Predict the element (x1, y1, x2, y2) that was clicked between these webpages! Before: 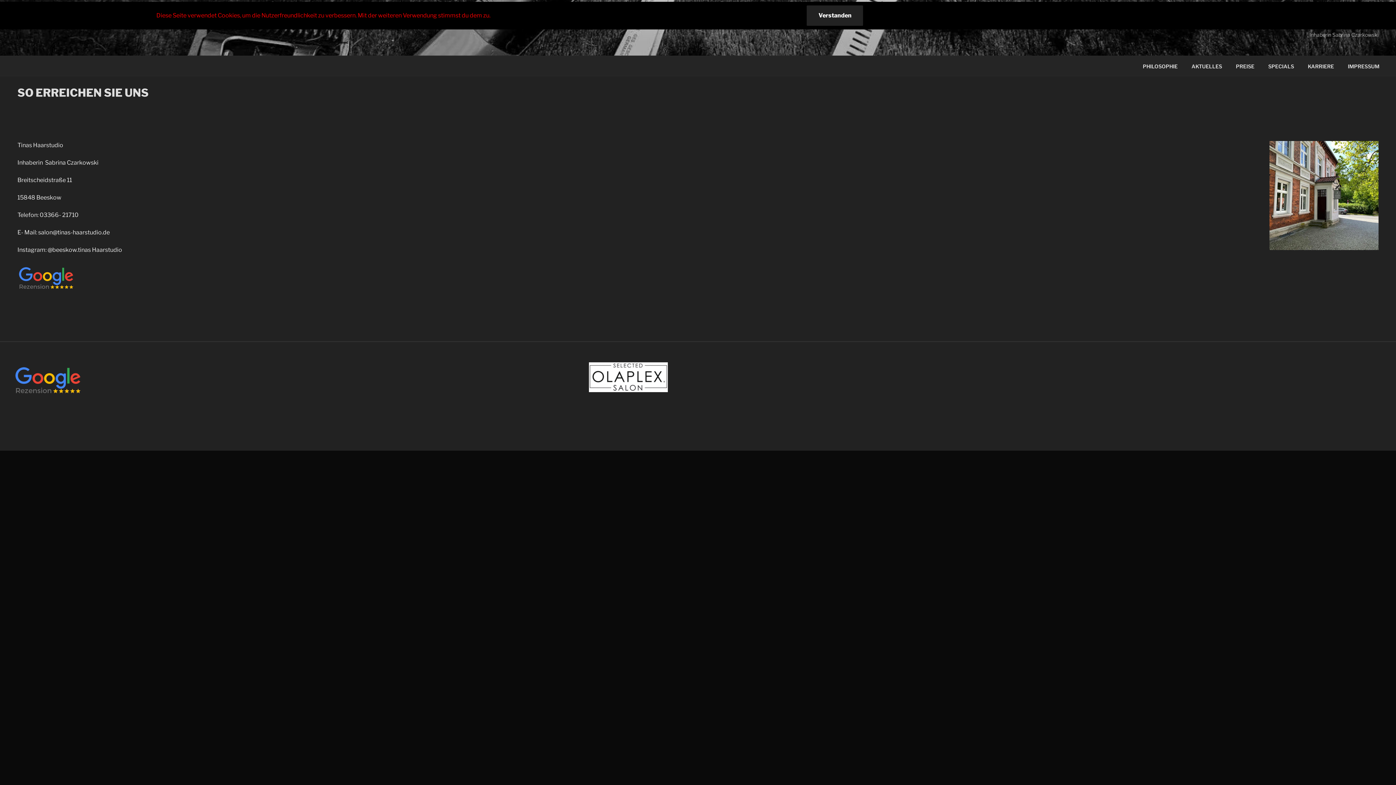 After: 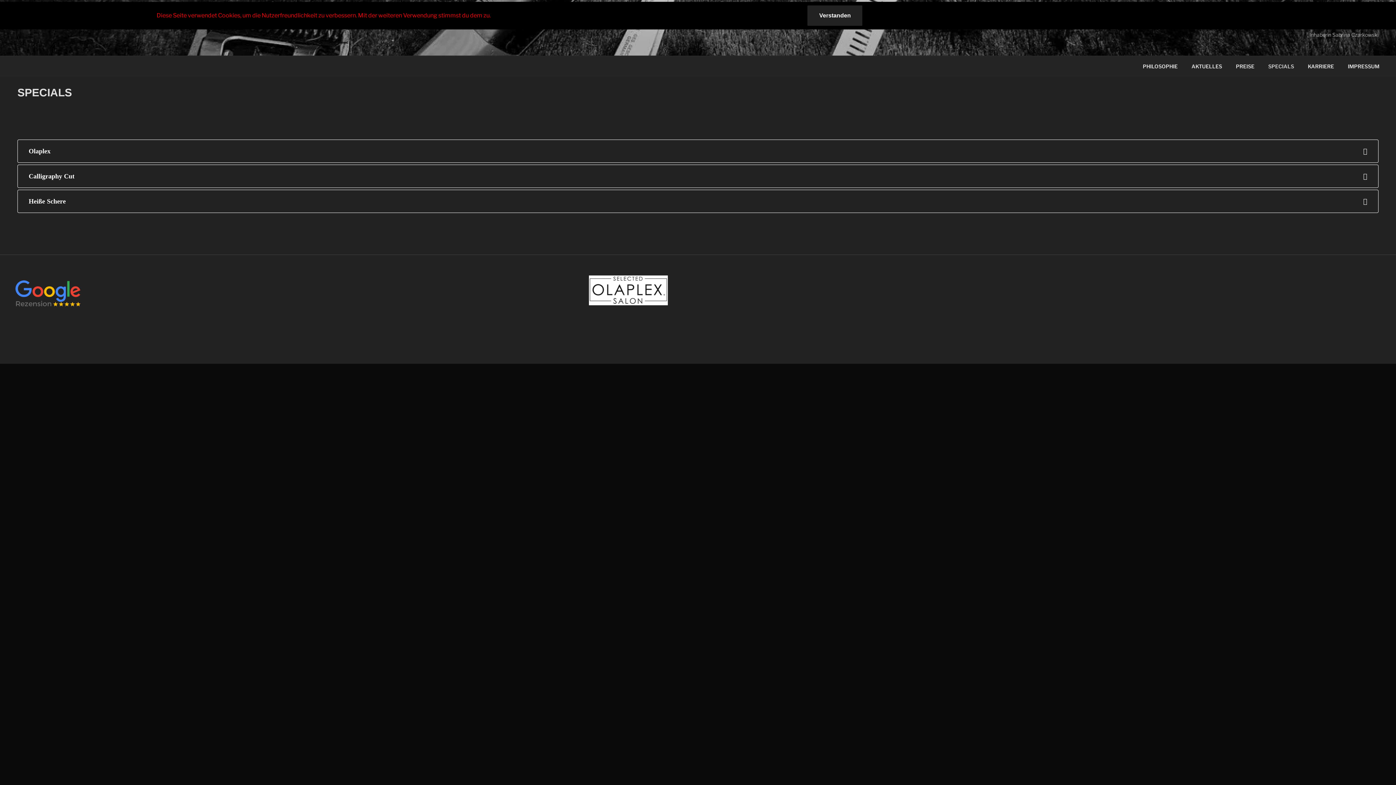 Action: label: SPECIALS bbox: (1262, 60, 1300, 72)